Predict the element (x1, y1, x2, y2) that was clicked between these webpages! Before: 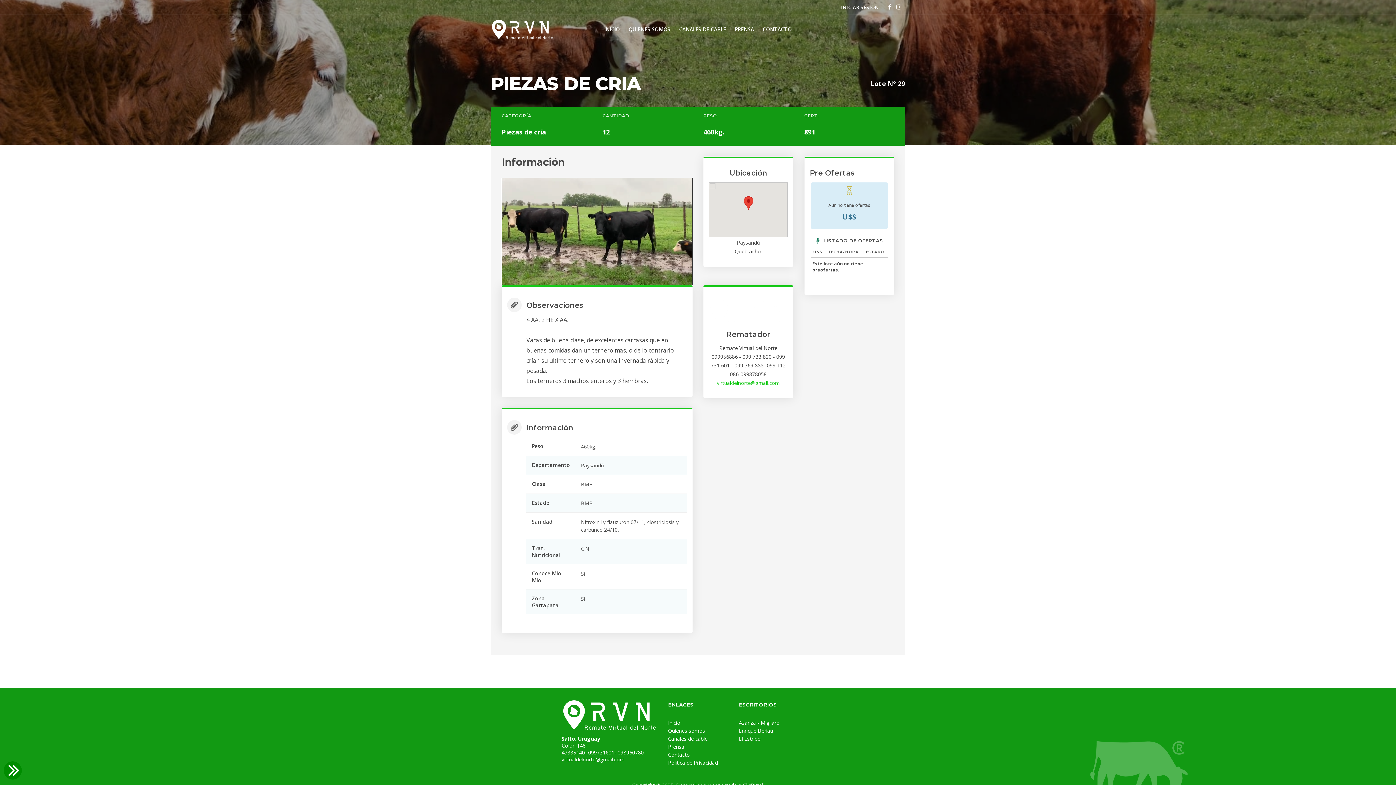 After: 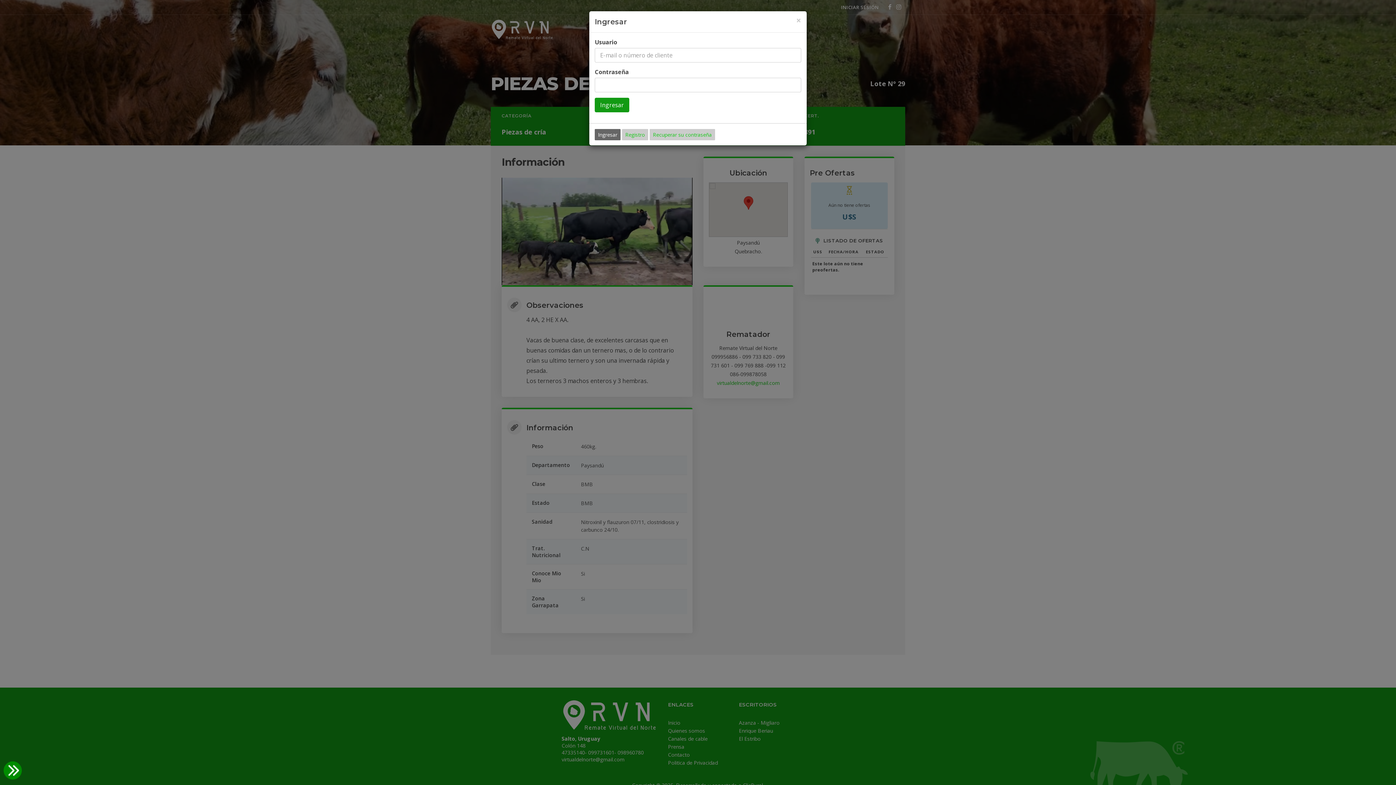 Action: bbox: (841, 4, 878, 10) label: INICIAR SESIÓN